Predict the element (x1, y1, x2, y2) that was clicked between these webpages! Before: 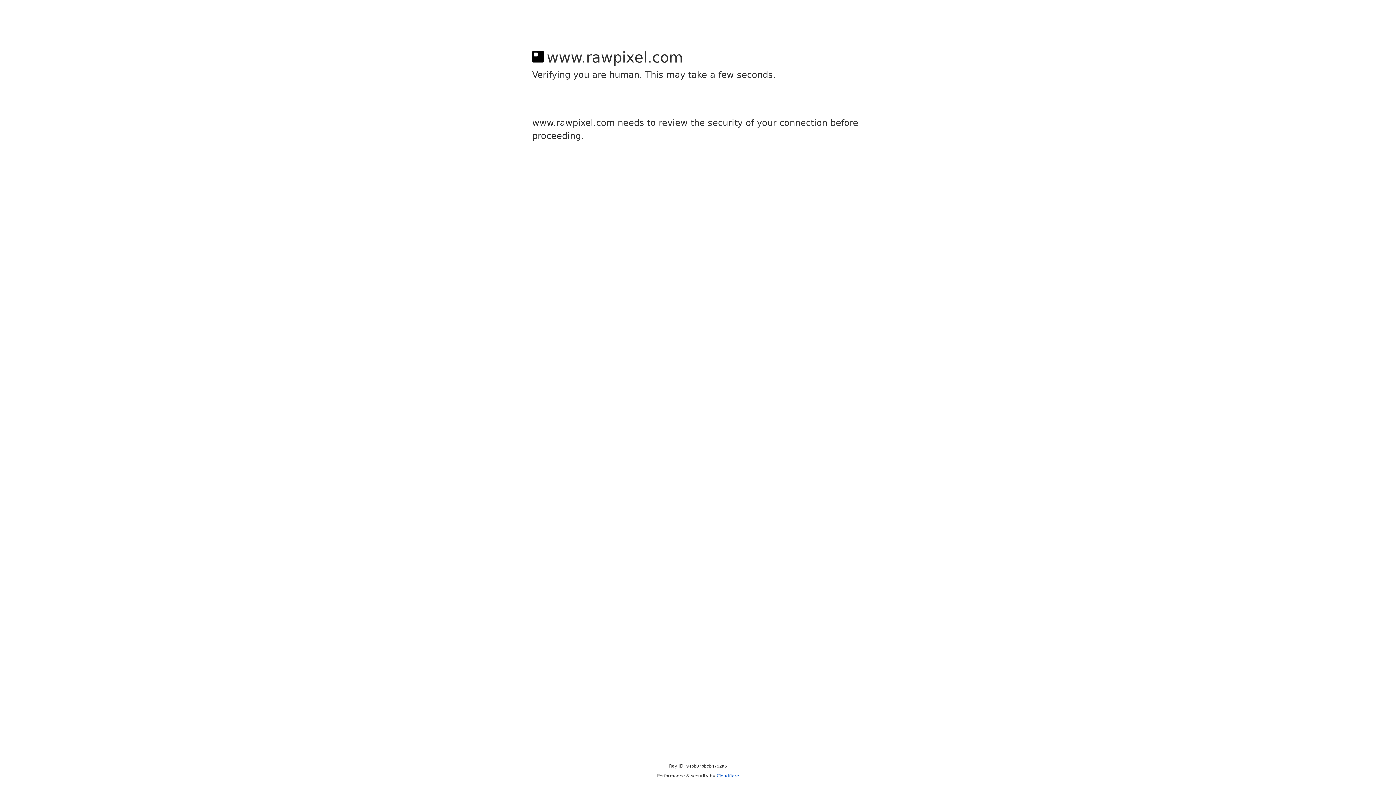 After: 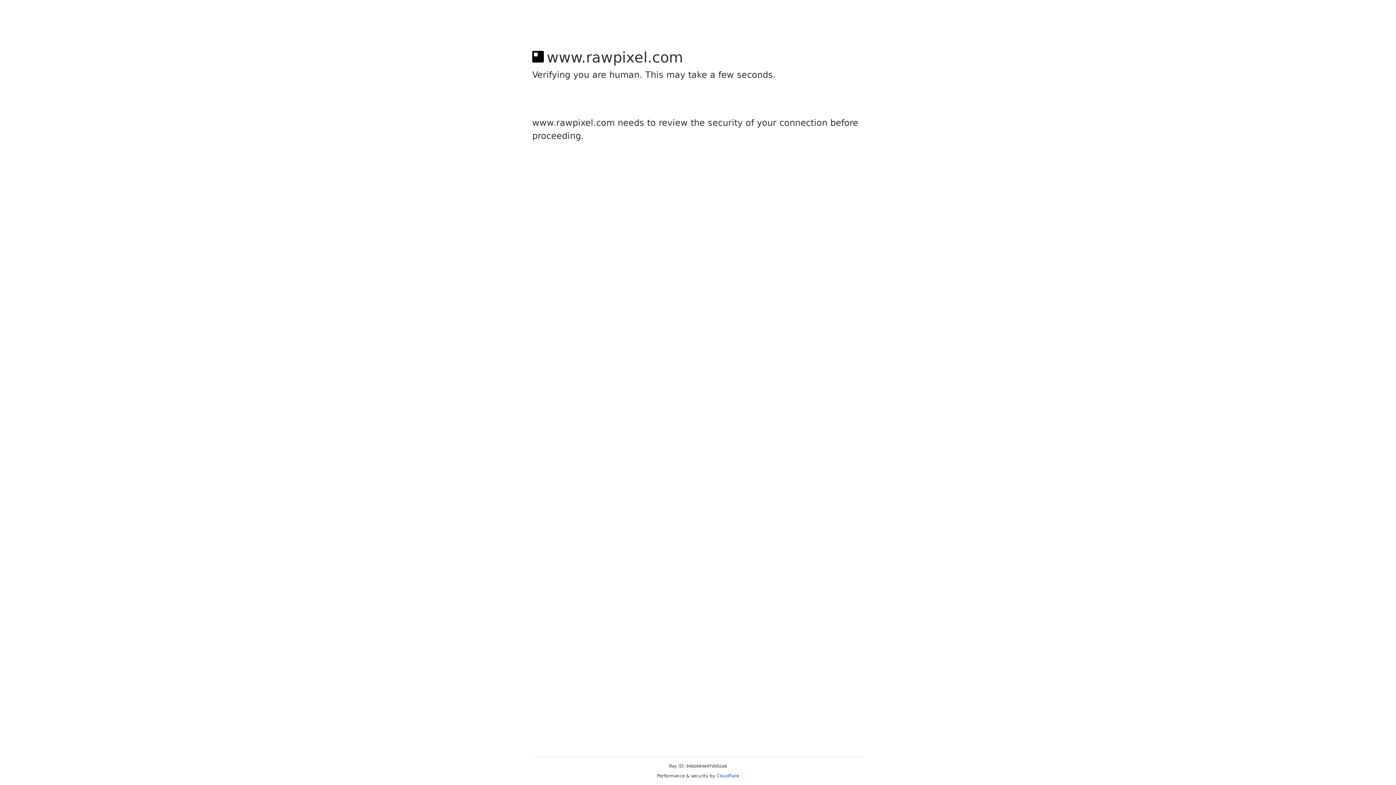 Action: bbox: (716, 773, 739, 778) label: Cloudflare